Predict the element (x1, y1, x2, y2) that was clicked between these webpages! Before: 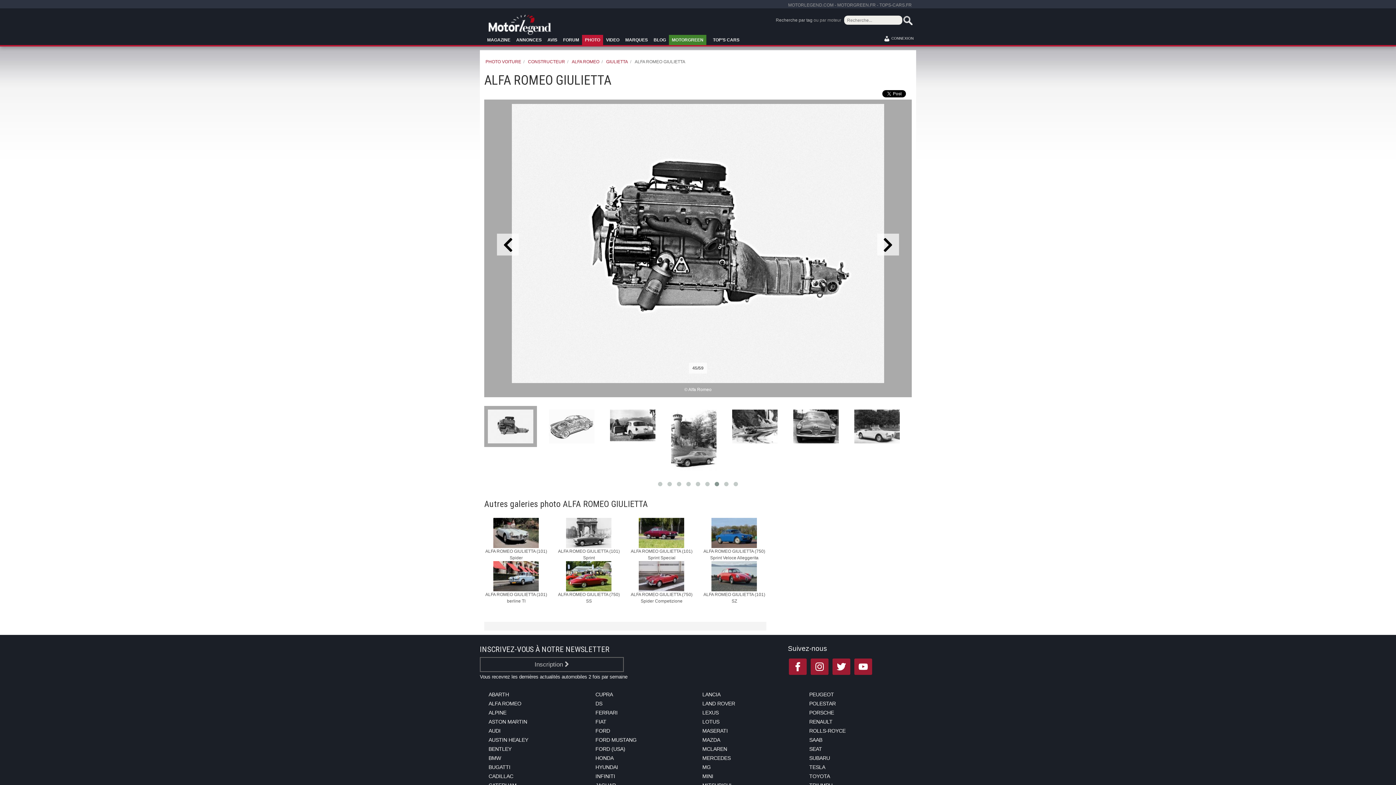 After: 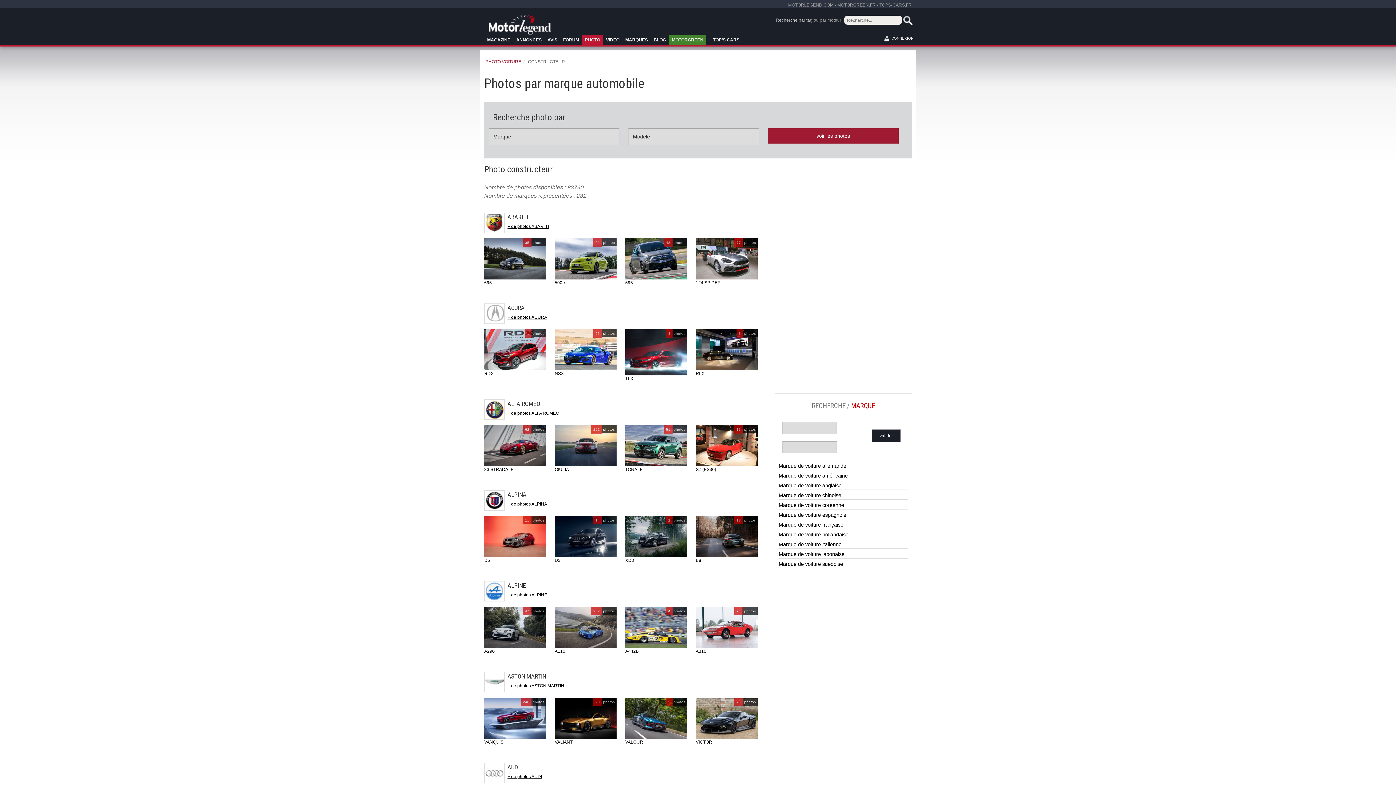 Action: label: CONSTRUCTEUR bbox: (526, 59, 565, 64)